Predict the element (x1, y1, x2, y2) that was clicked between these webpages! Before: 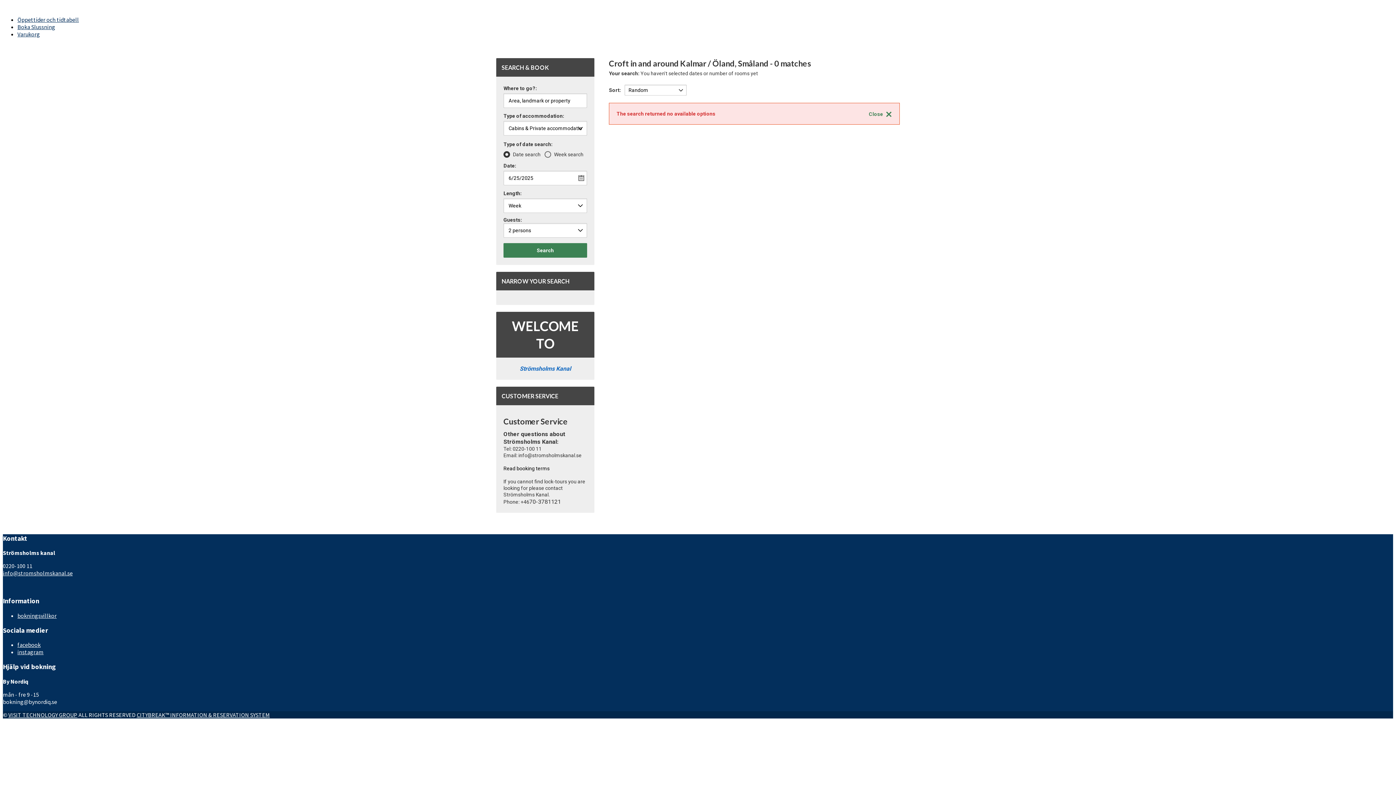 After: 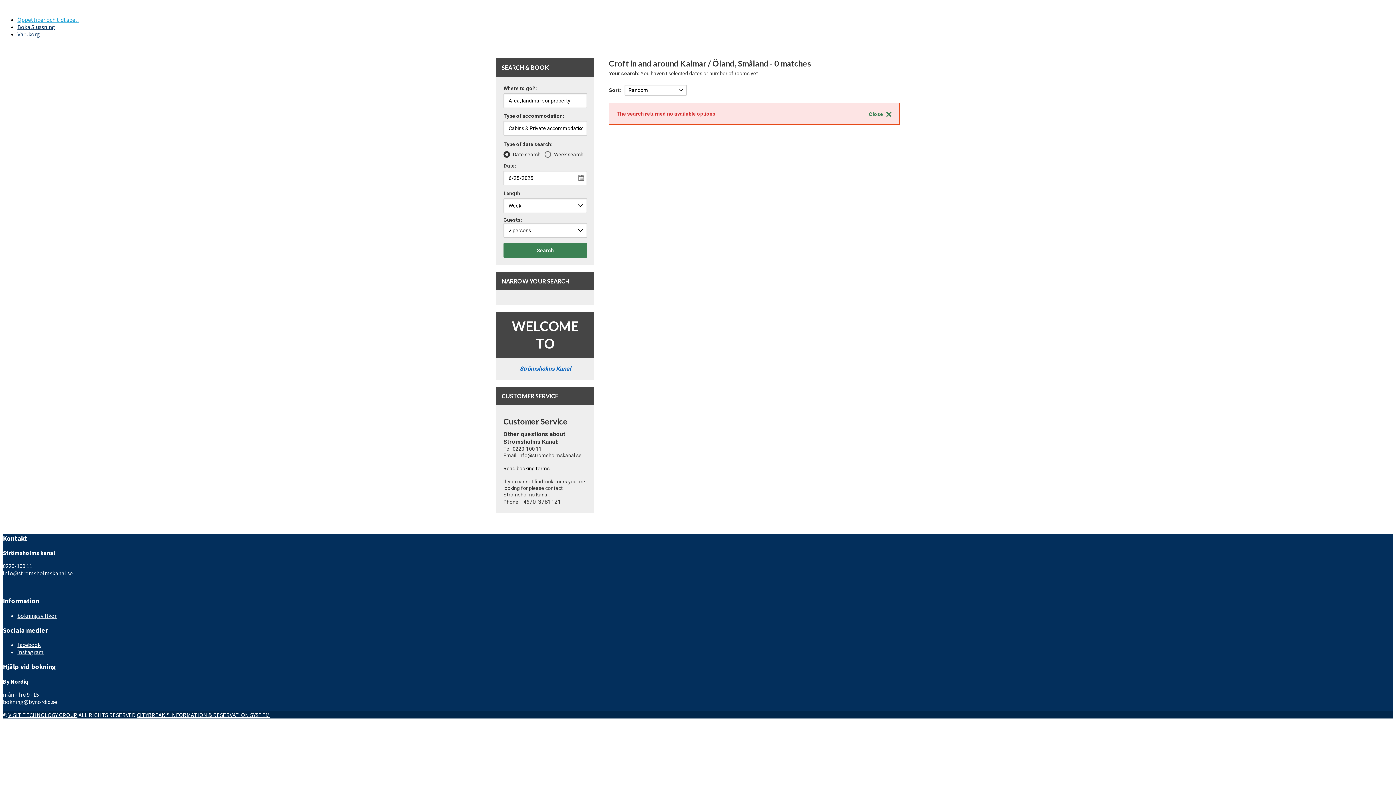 Action: bbox: (17, 16, 78, 23) label: Öppettider och tidtabell